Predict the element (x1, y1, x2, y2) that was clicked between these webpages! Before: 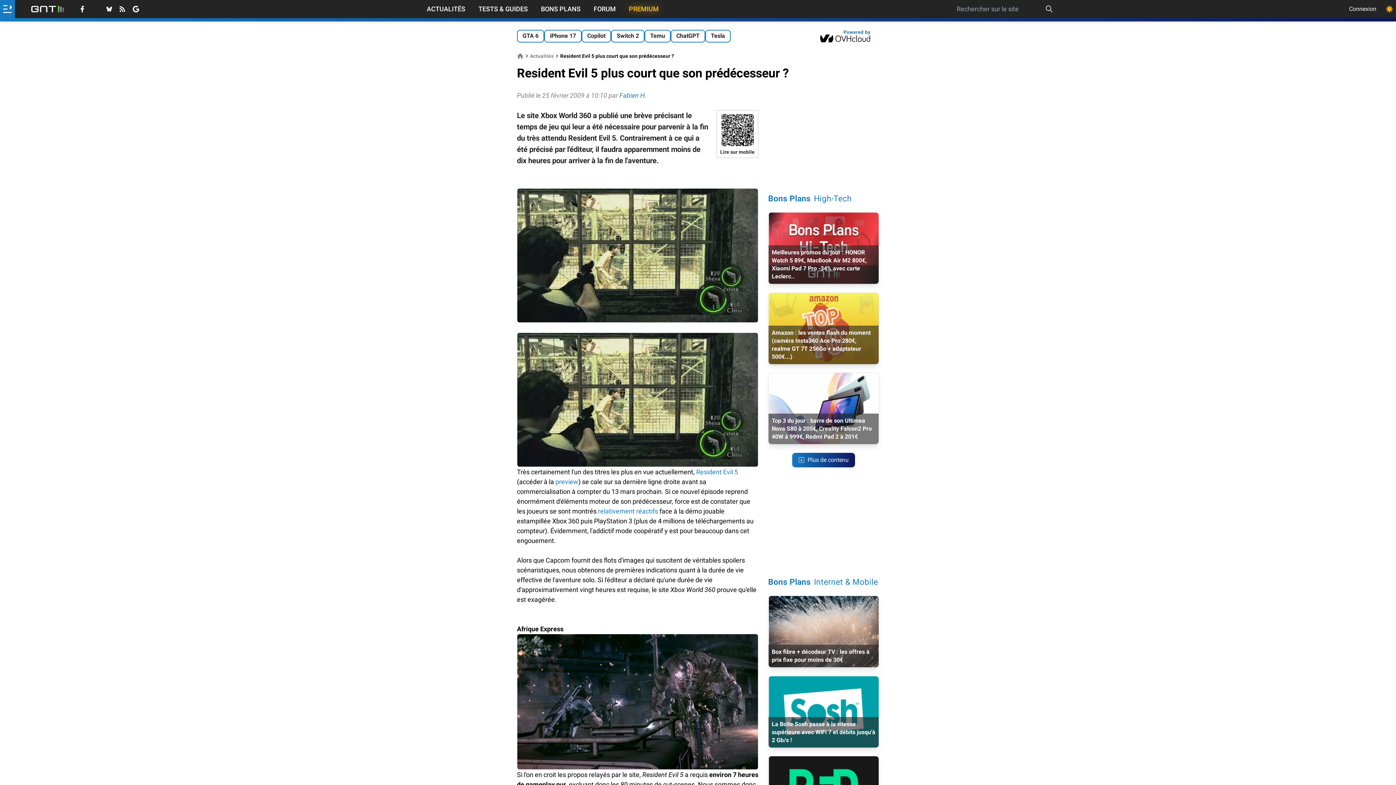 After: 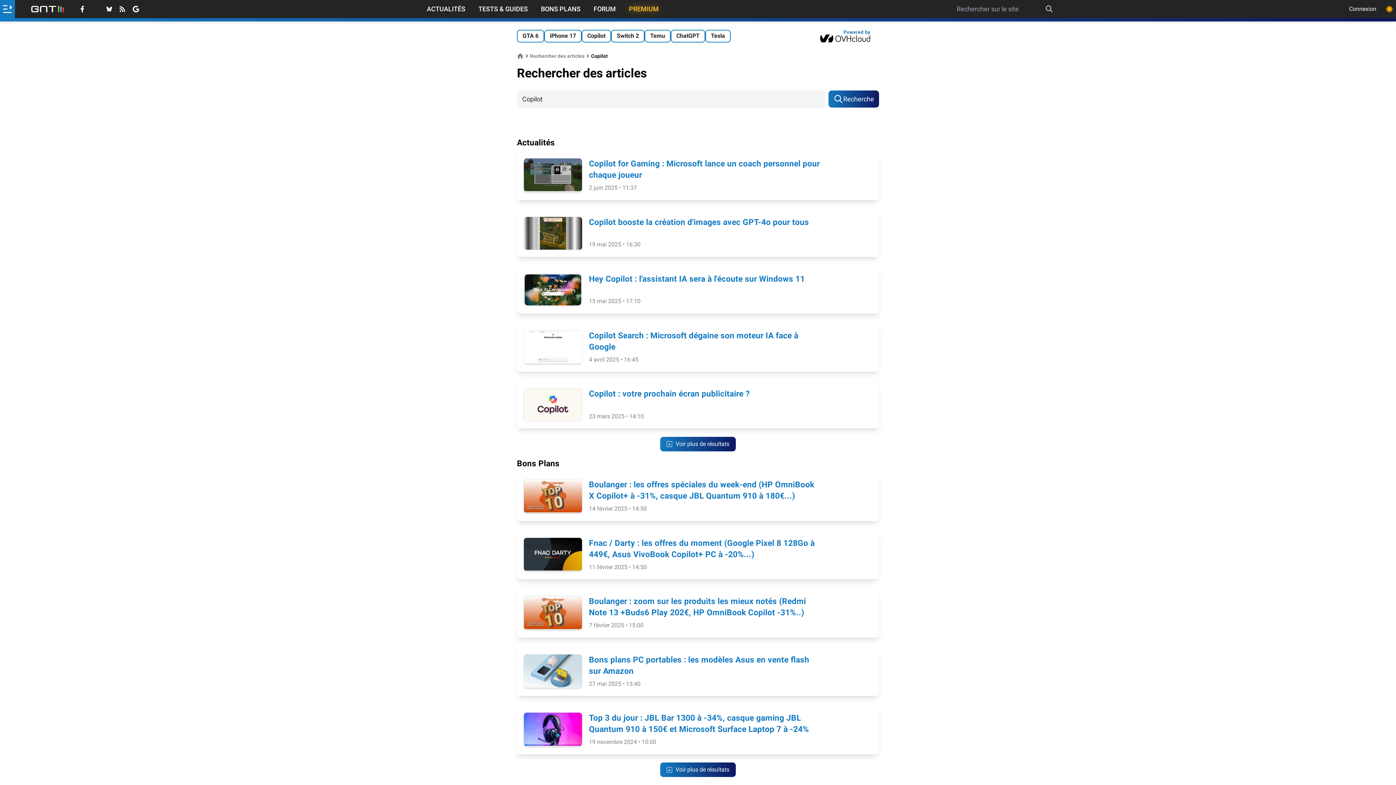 Action: bbox: (581, 29, 611, 42) label: Copilot